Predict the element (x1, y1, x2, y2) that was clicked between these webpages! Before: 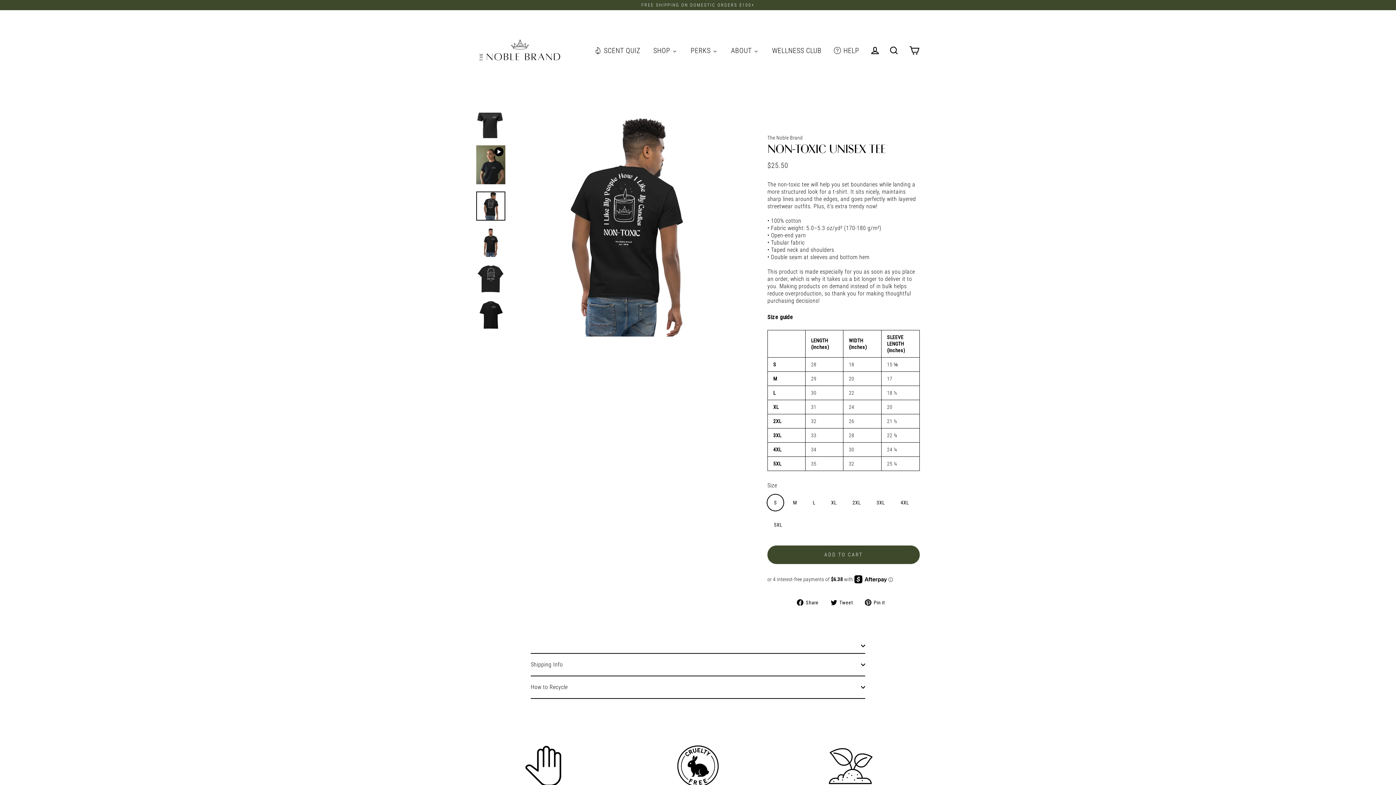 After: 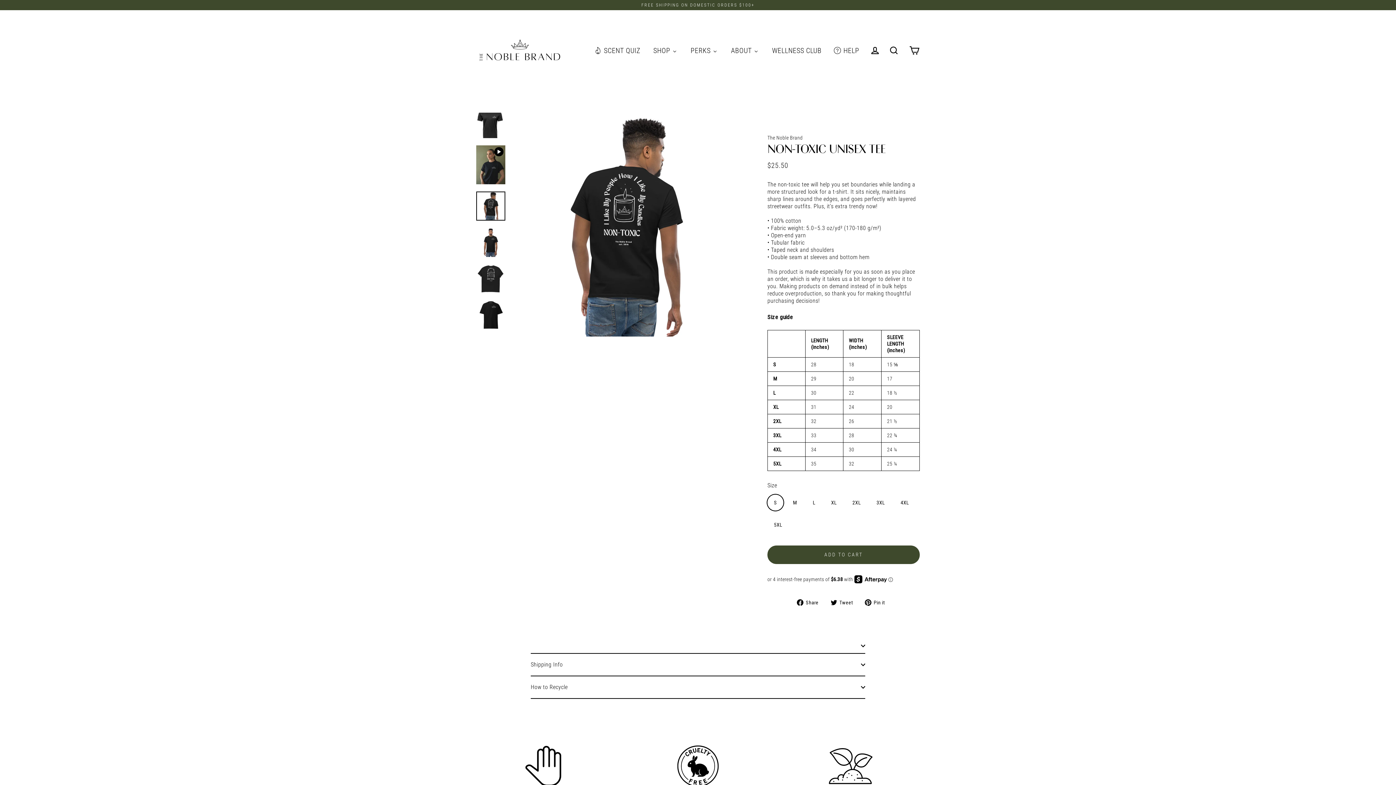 Action: bbox: (830, 599, 858, 606) label:  Tweet
Tweet on Twitter